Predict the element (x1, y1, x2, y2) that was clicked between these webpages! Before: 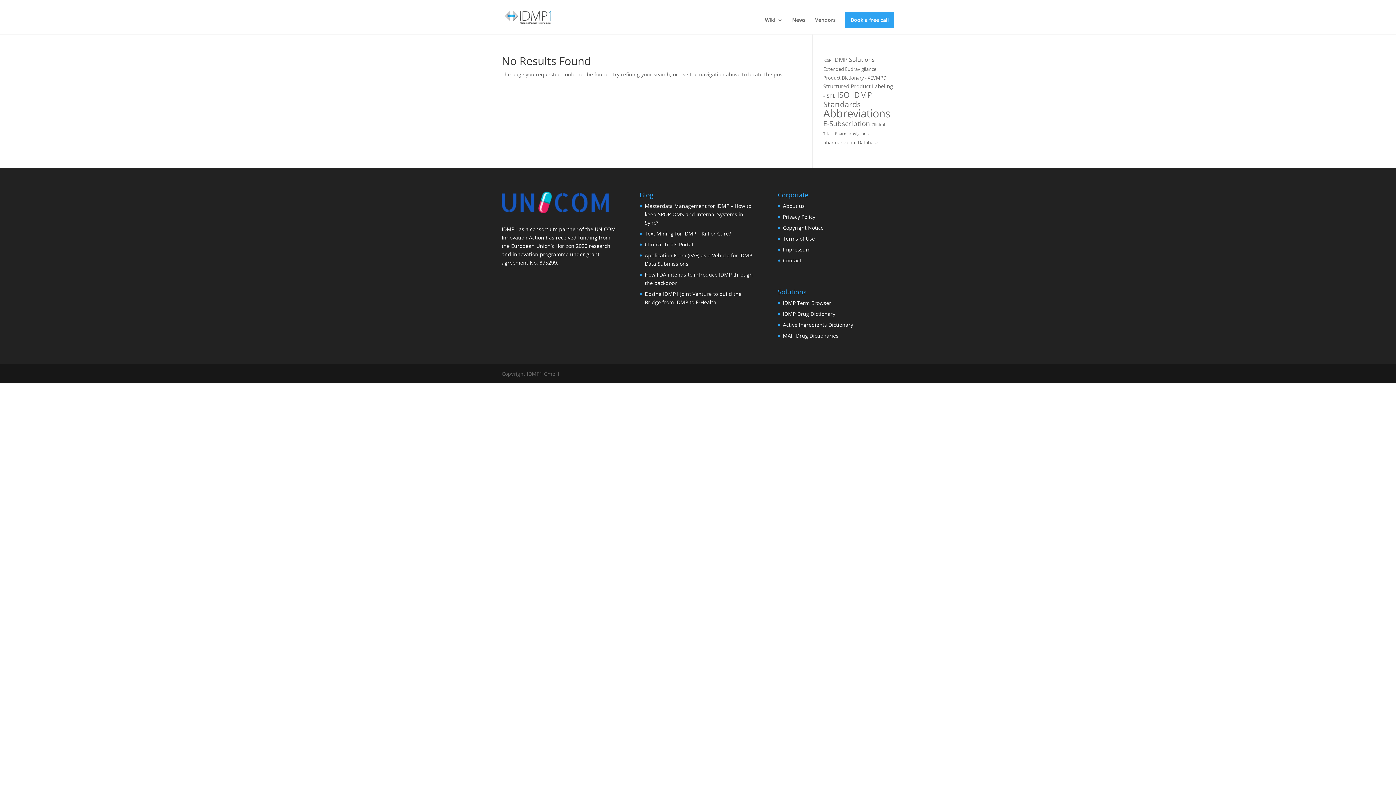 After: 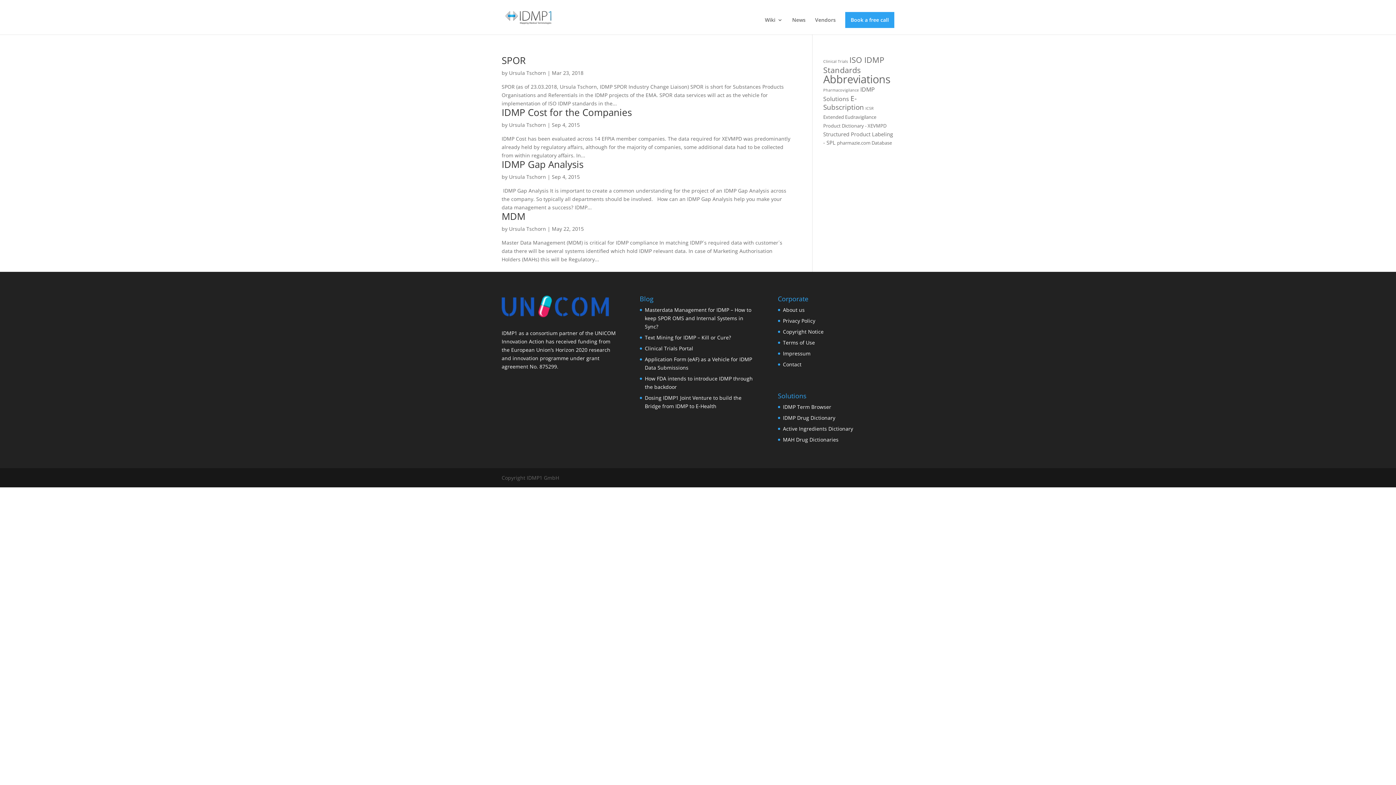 Action: label: IDMP Solutions (4 items) bbox: (833, 55, 875, 63)